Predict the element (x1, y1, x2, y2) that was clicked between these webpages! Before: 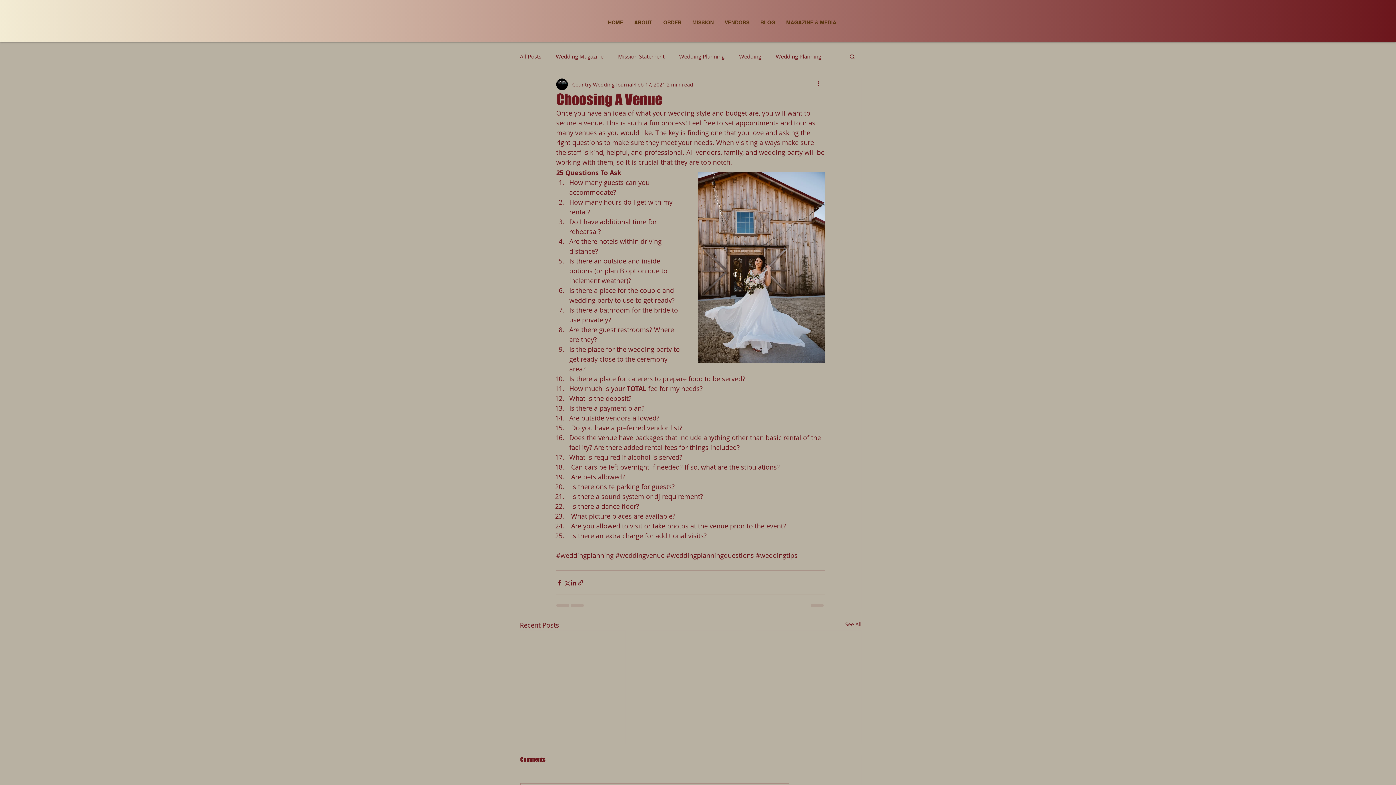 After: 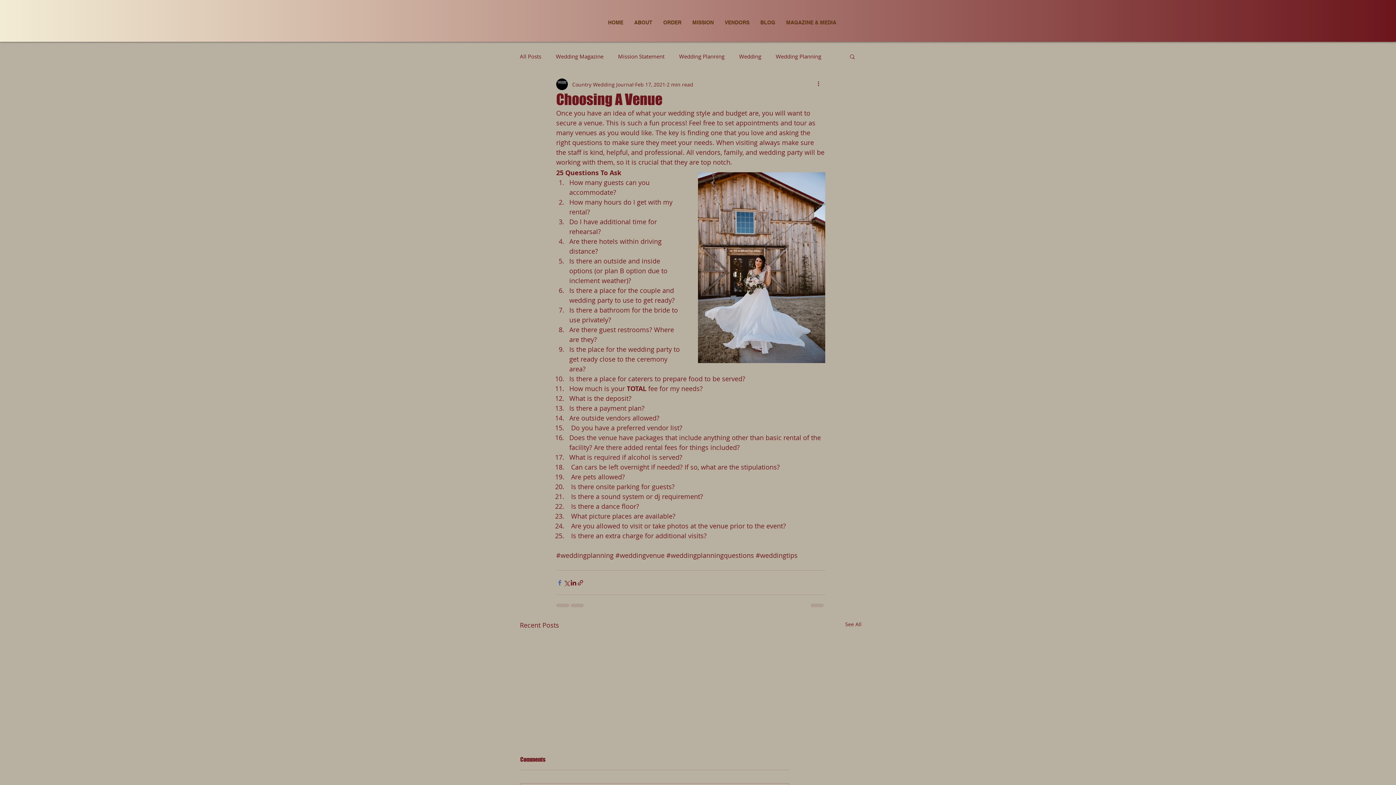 Action: label: Share via Facebook bbox: (556, 579, 563, 586)